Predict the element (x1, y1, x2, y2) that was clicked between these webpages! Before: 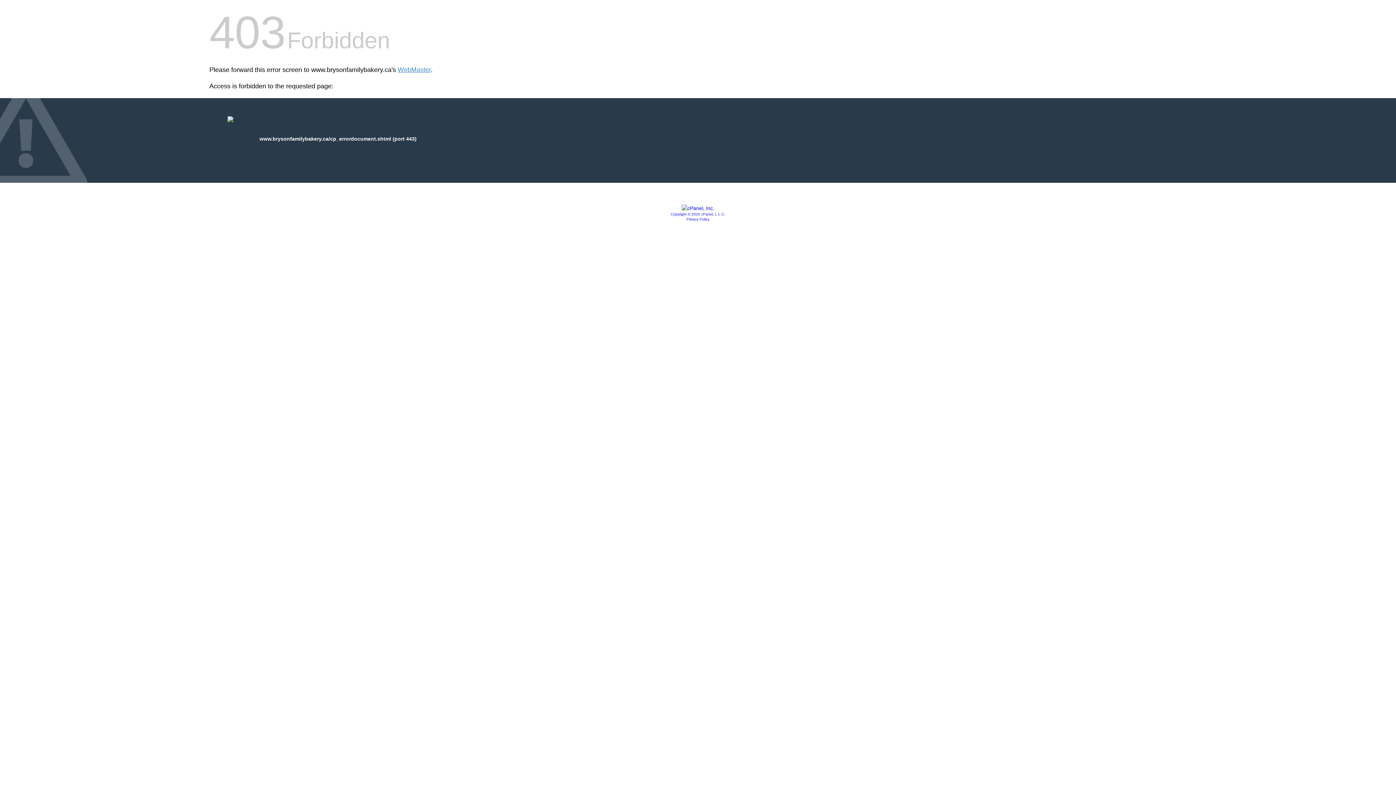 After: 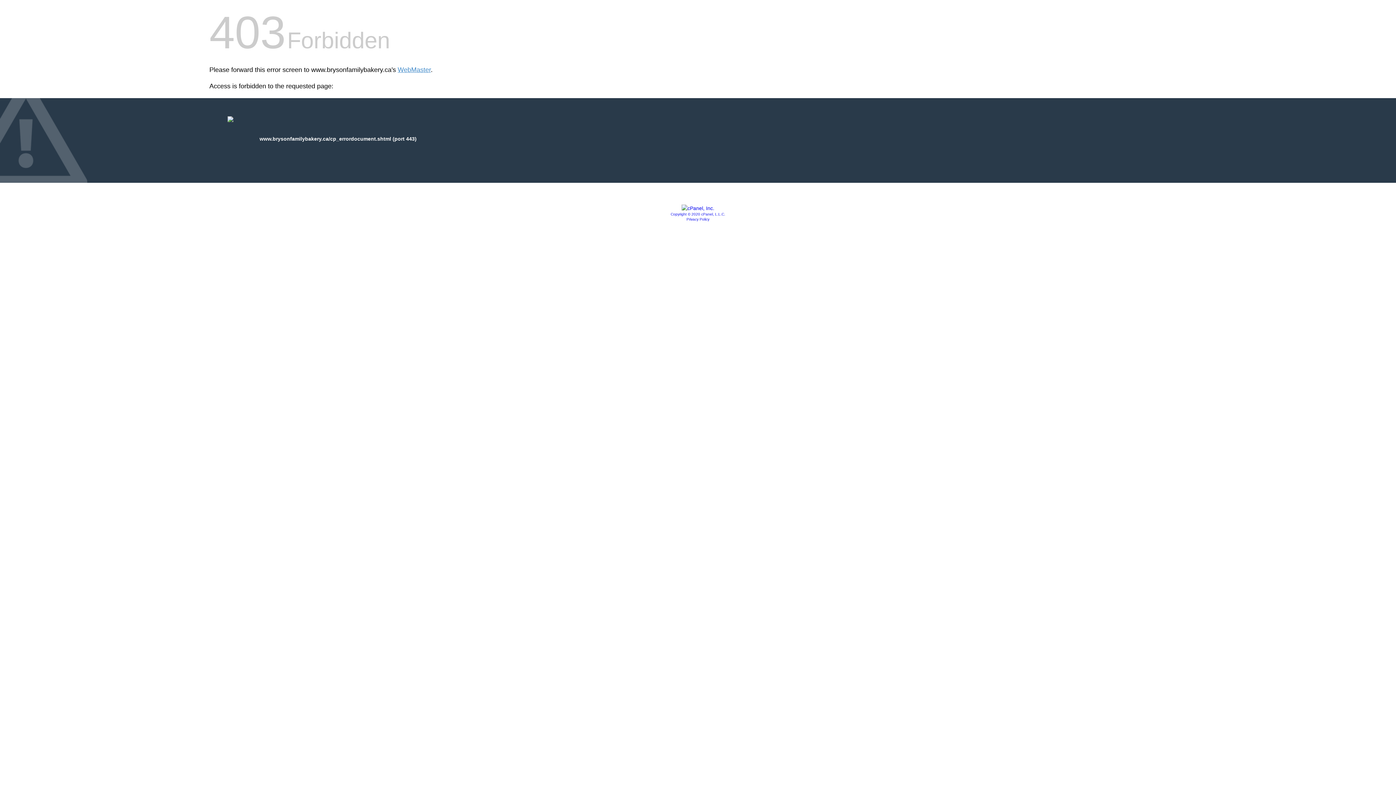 Action: bbox: (686, 217, 709, 221) label: Privacy Policy